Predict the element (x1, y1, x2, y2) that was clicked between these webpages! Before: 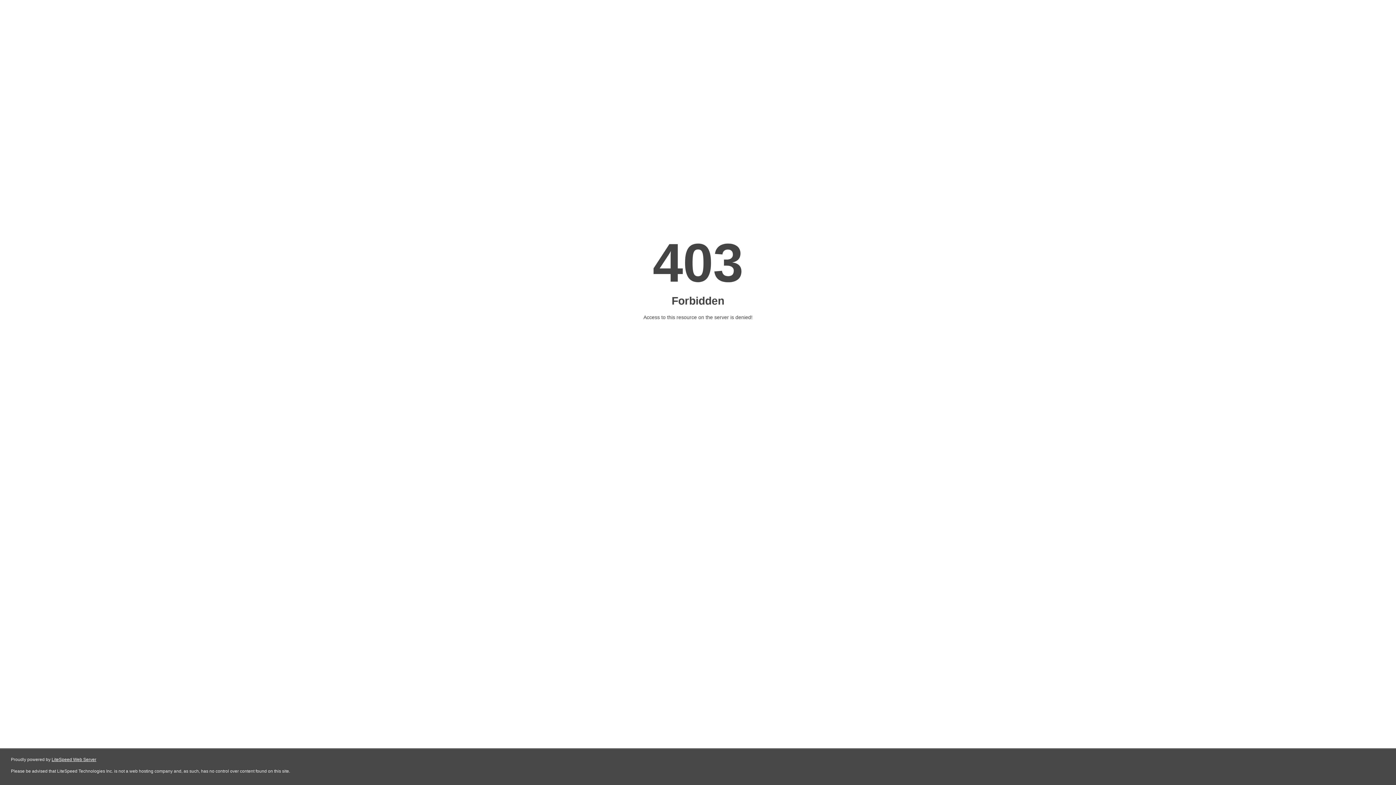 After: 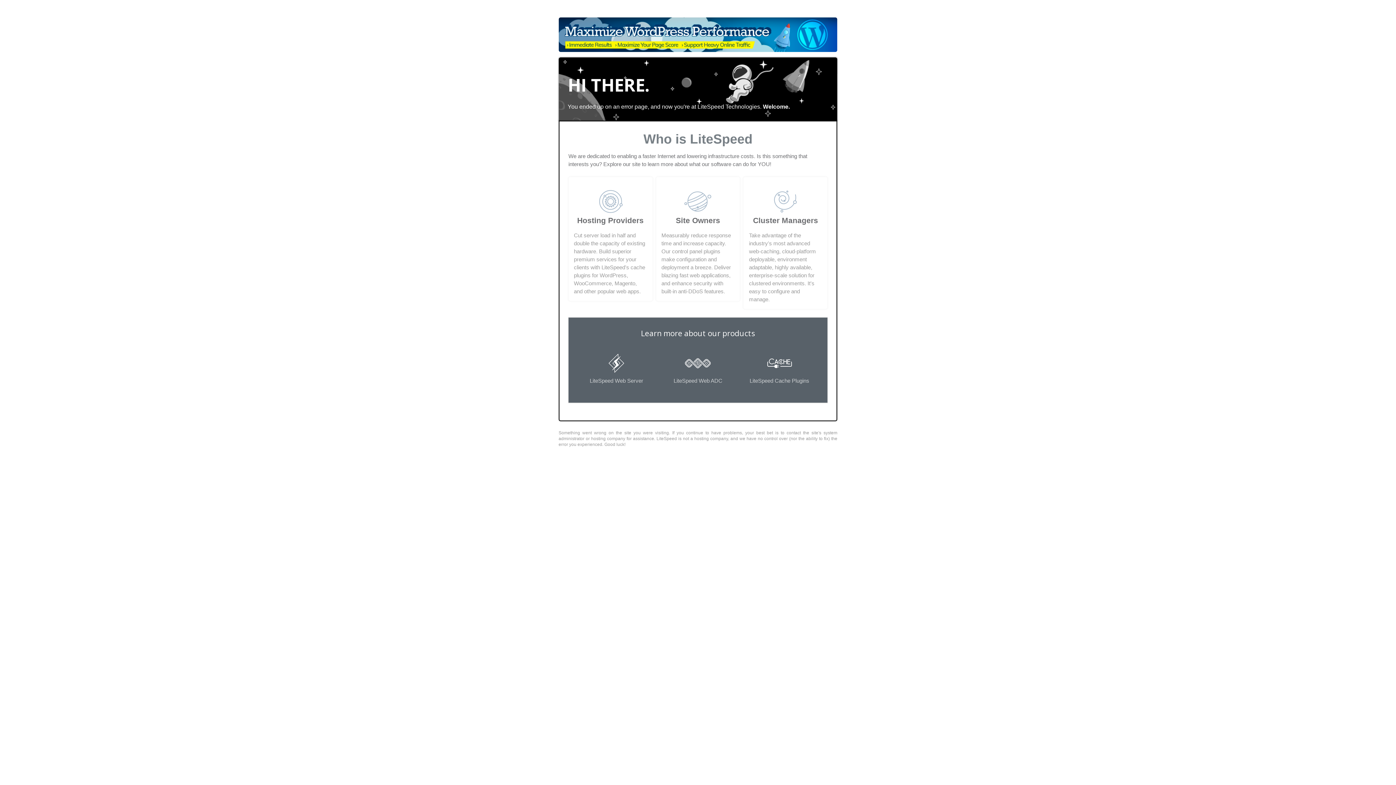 Action: bbox: (51, 757, 96, 762) label: LiteSpeed Web Server